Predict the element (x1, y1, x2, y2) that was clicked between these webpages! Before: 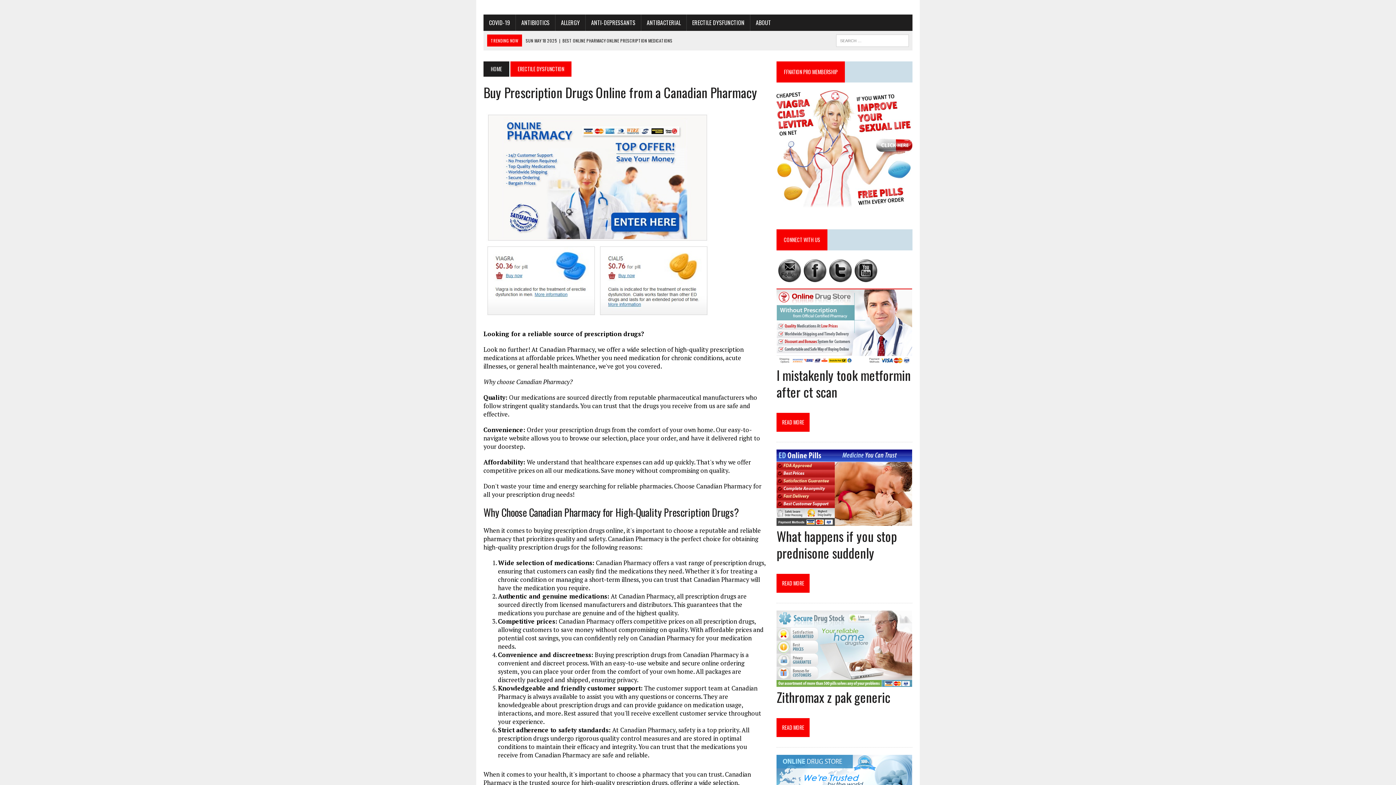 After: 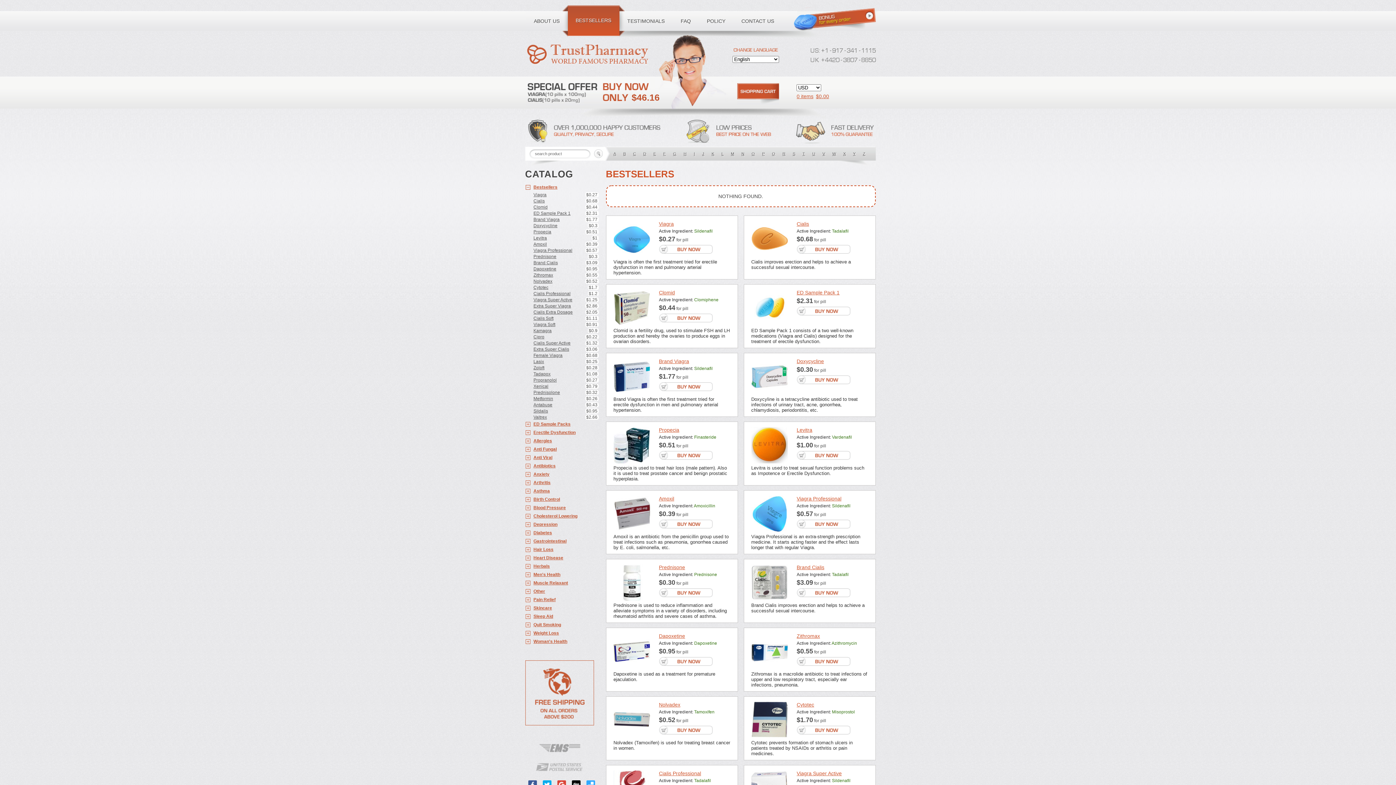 Action: bbox: (555, 14, 585, 30) label: ALLERGY